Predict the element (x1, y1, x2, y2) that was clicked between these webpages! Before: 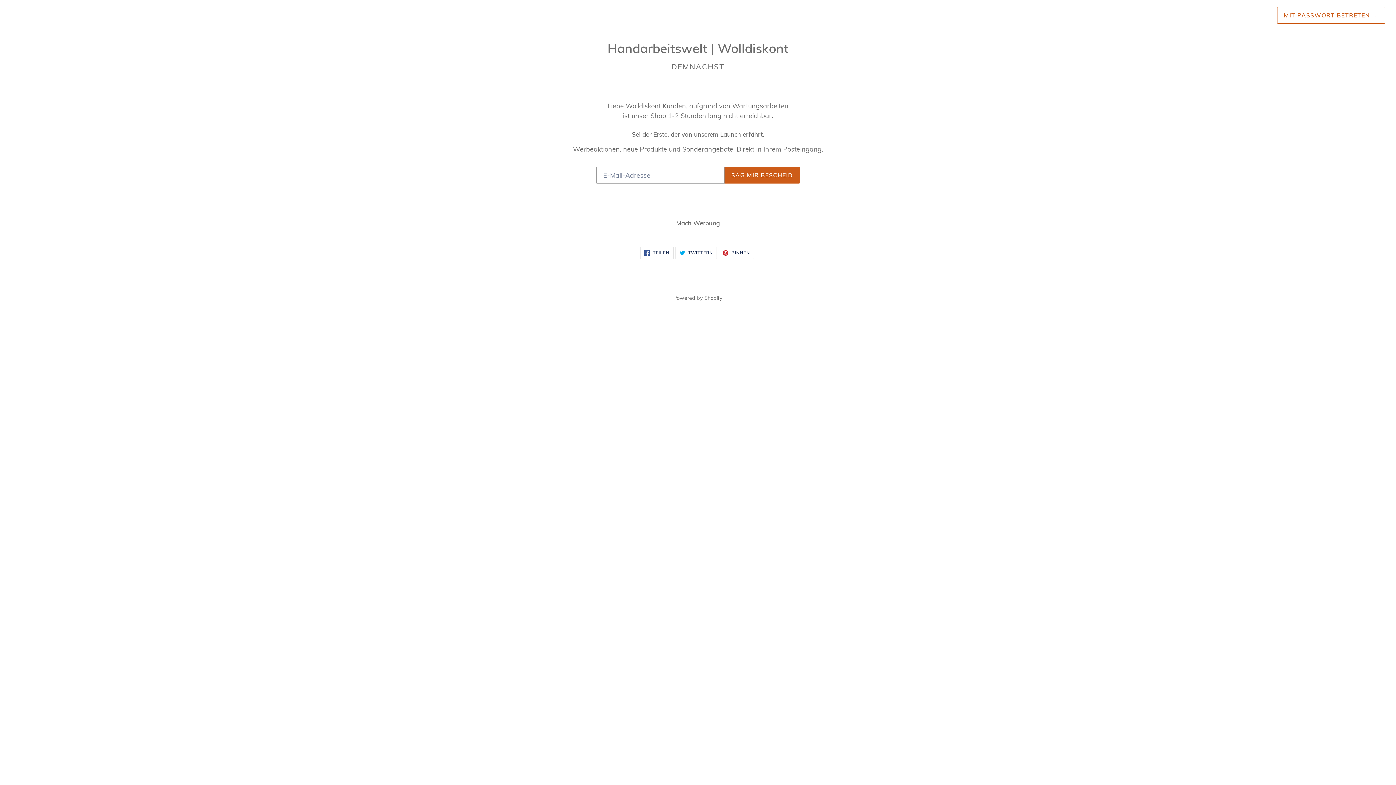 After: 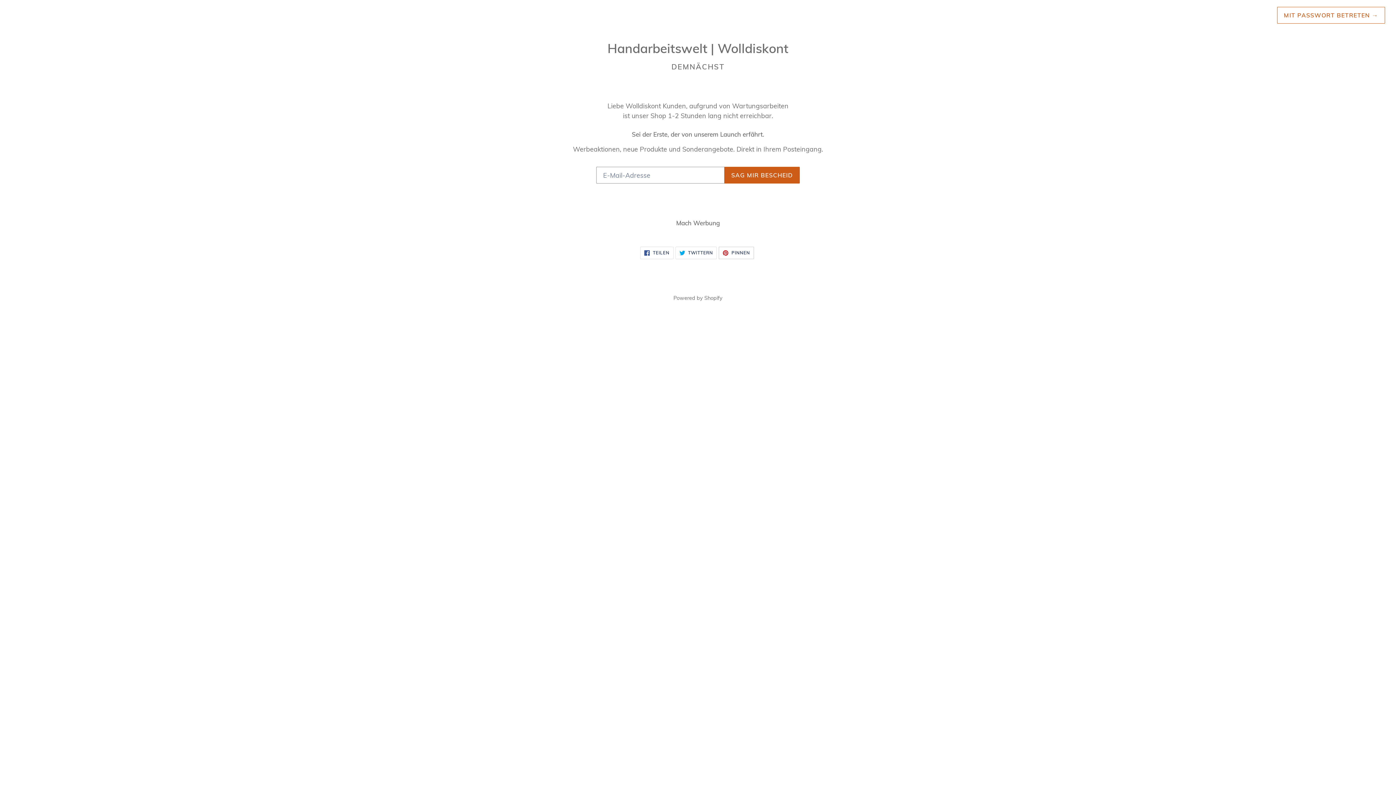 Action: label:  PINNEN
AUF PINTEREST PINNEN bbox: (719, 246, 754, 259)